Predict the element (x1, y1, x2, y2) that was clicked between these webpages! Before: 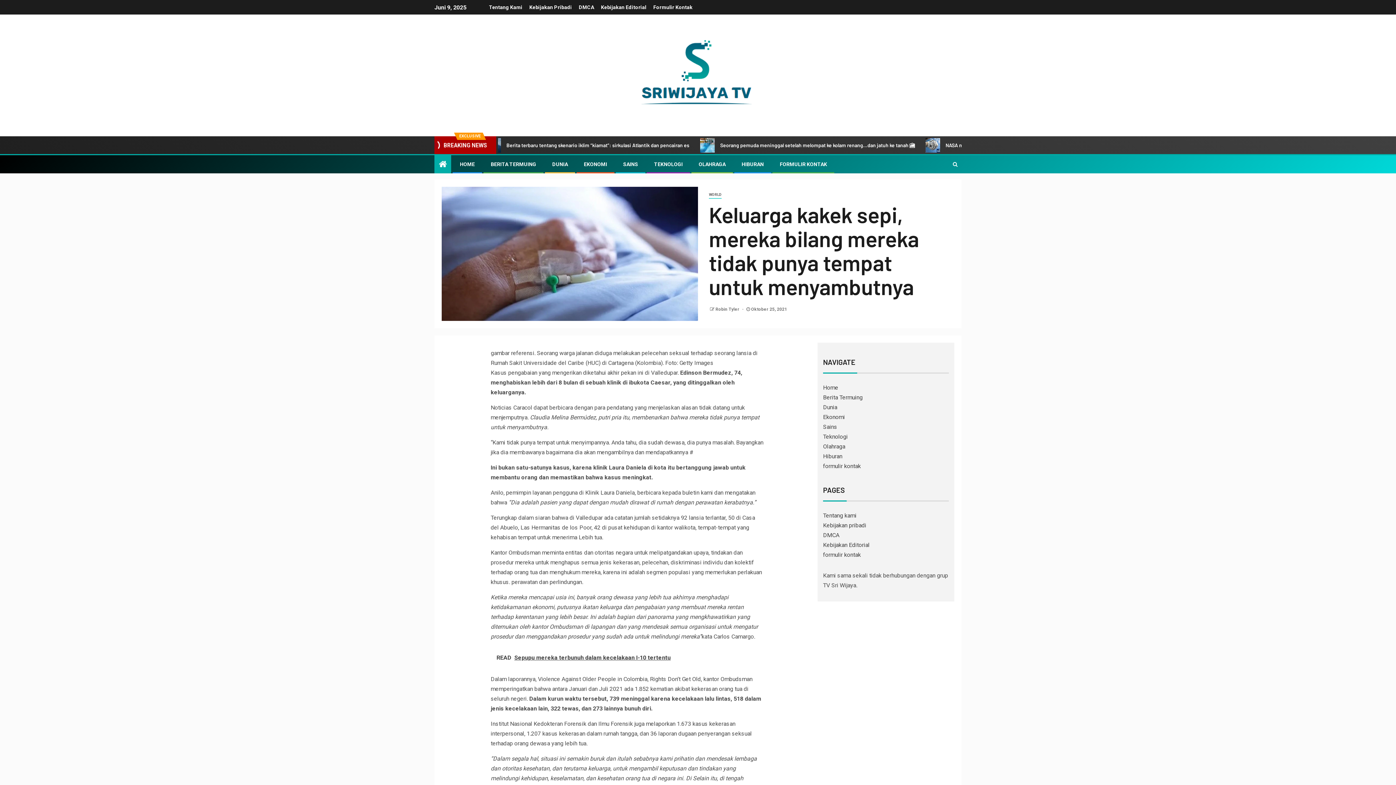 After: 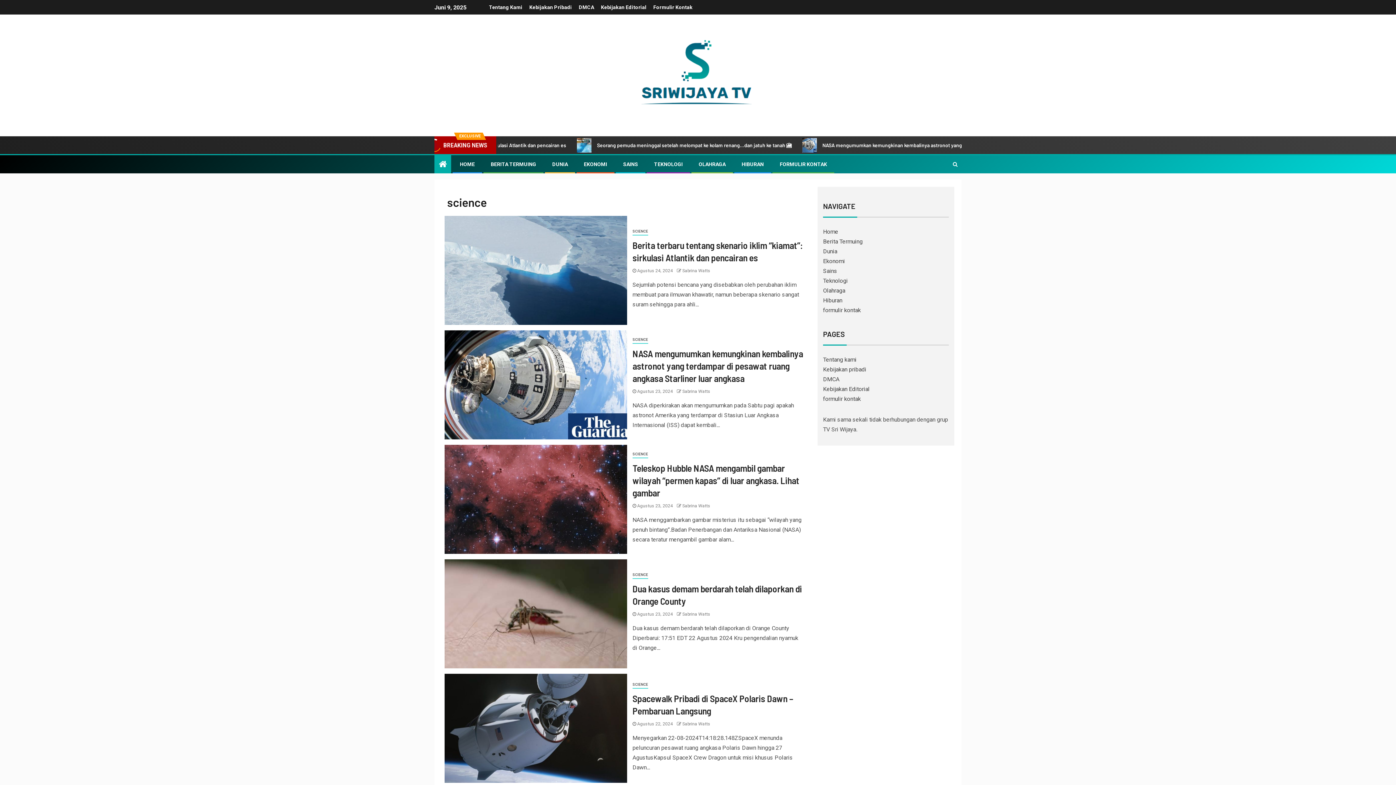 Action: label: Sains bbox: (823, 423, 837, 430)